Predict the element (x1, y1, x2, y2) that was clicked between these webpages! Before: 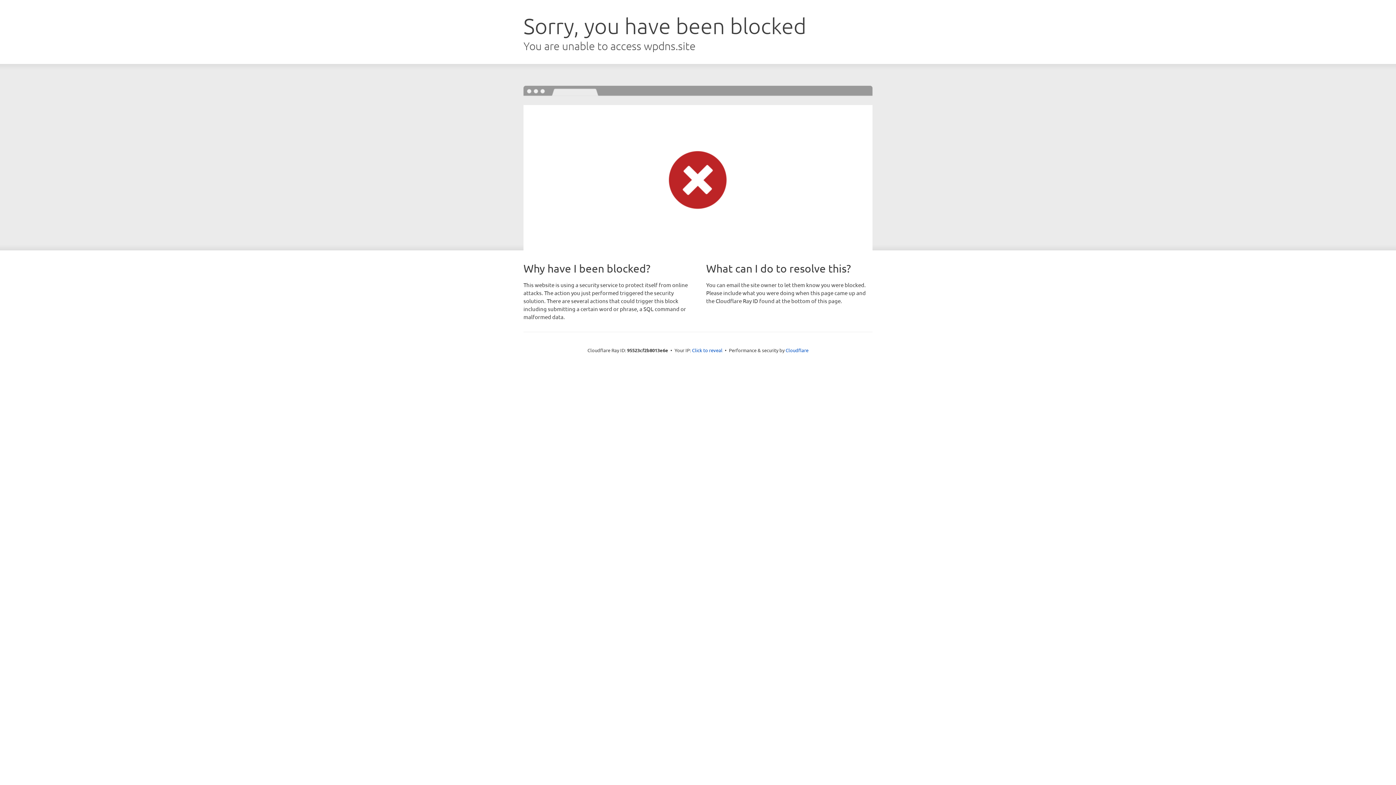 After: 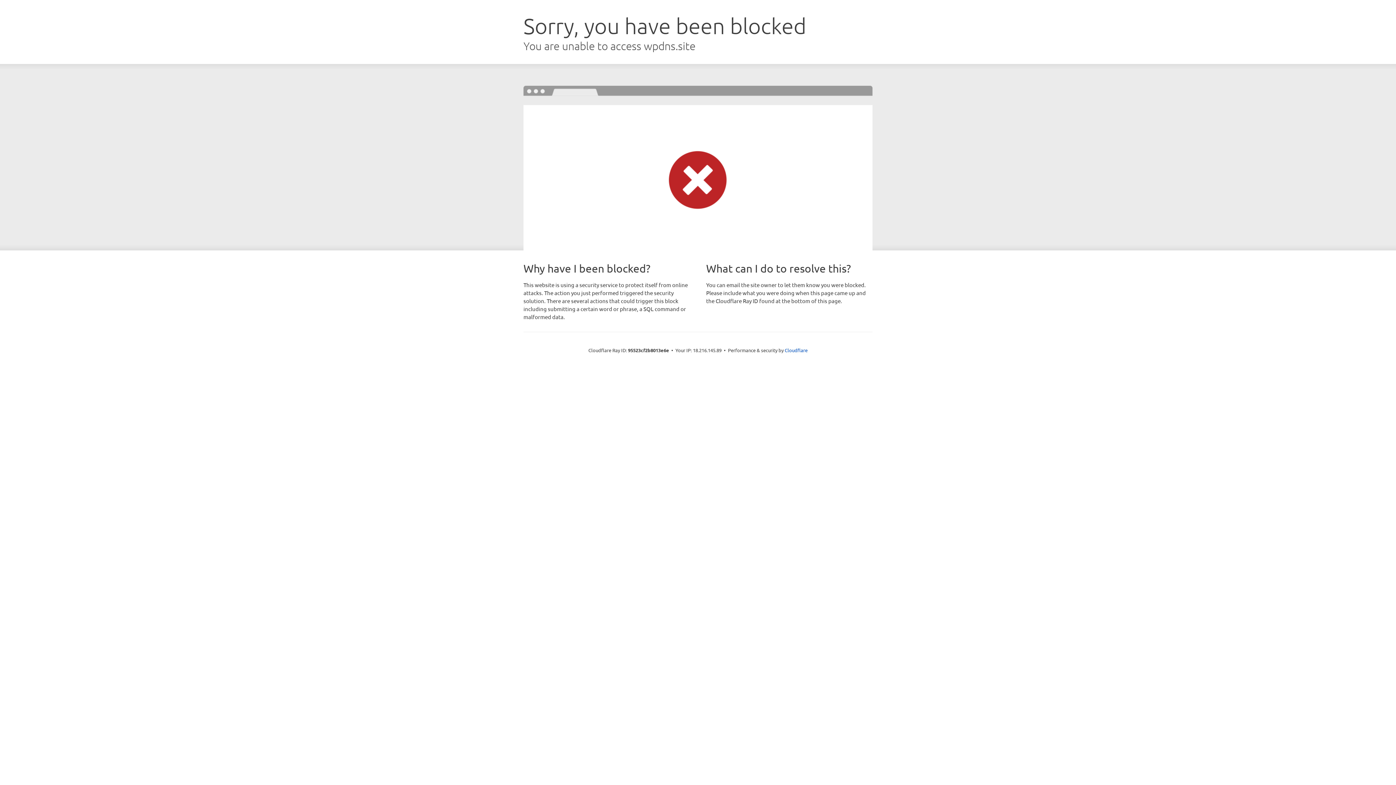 Action: label: Click to reveal bbox: (692, 346, 722, 353)